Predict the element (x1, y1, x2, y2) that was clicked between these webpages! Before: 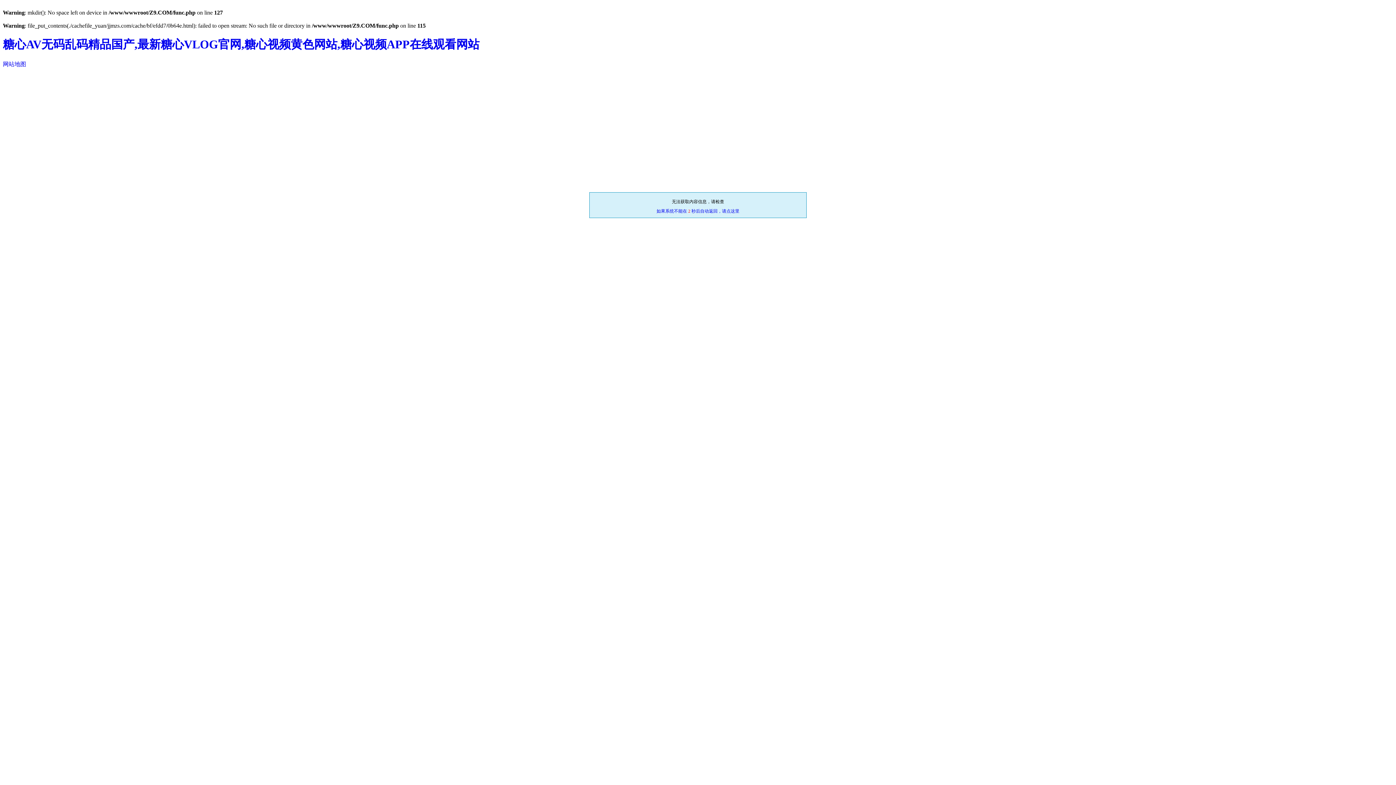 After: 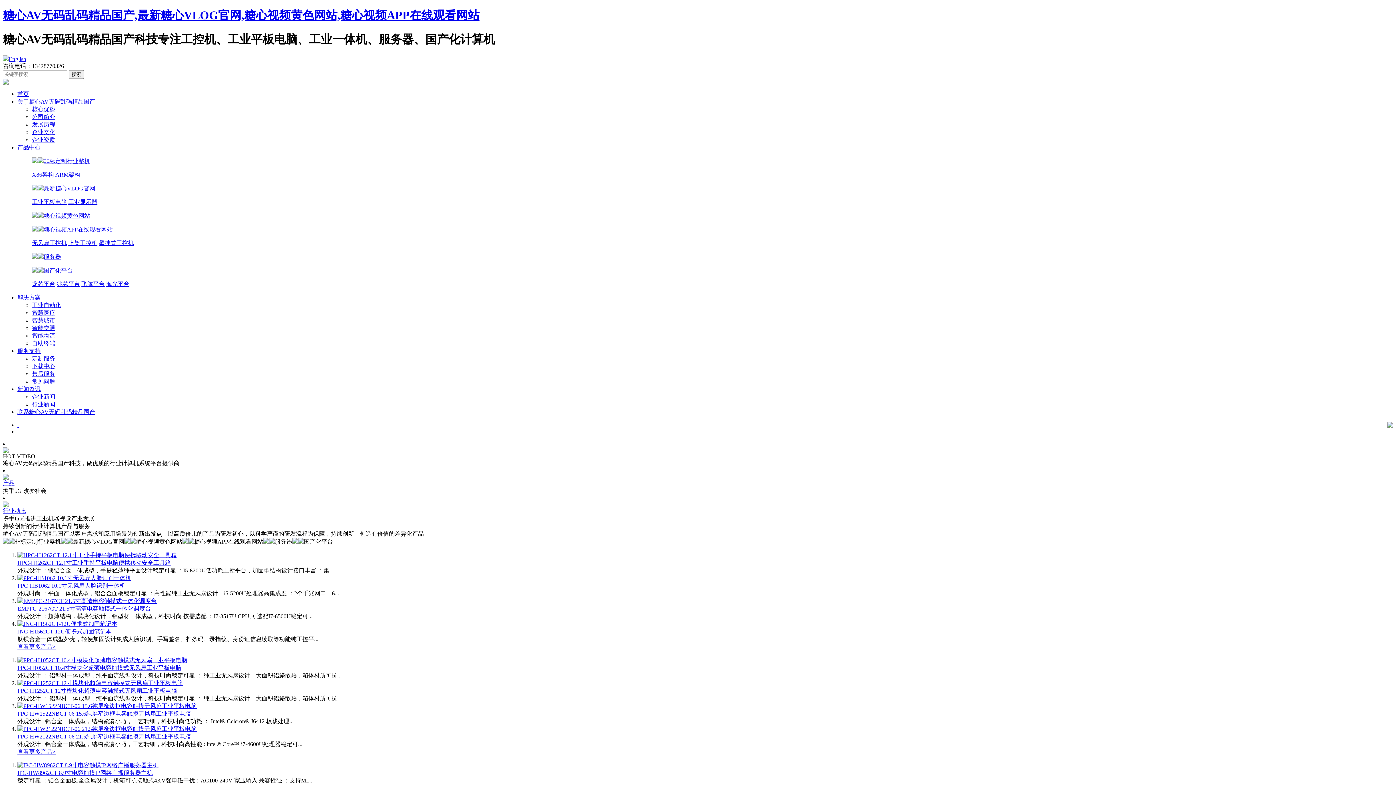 Action: bbox: (656, 208, 739, 213) label: 如果系统不能在 2 秒后自动返回，请点这里